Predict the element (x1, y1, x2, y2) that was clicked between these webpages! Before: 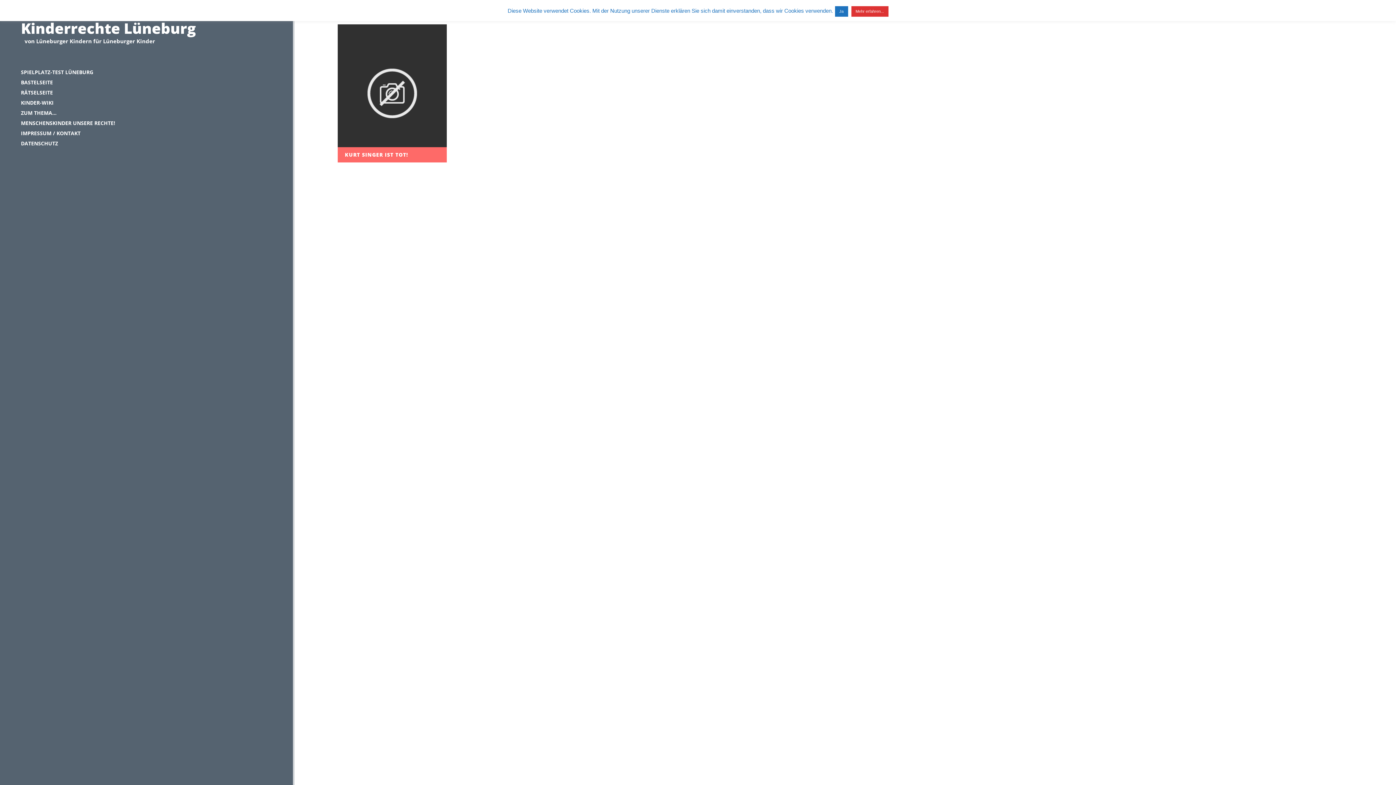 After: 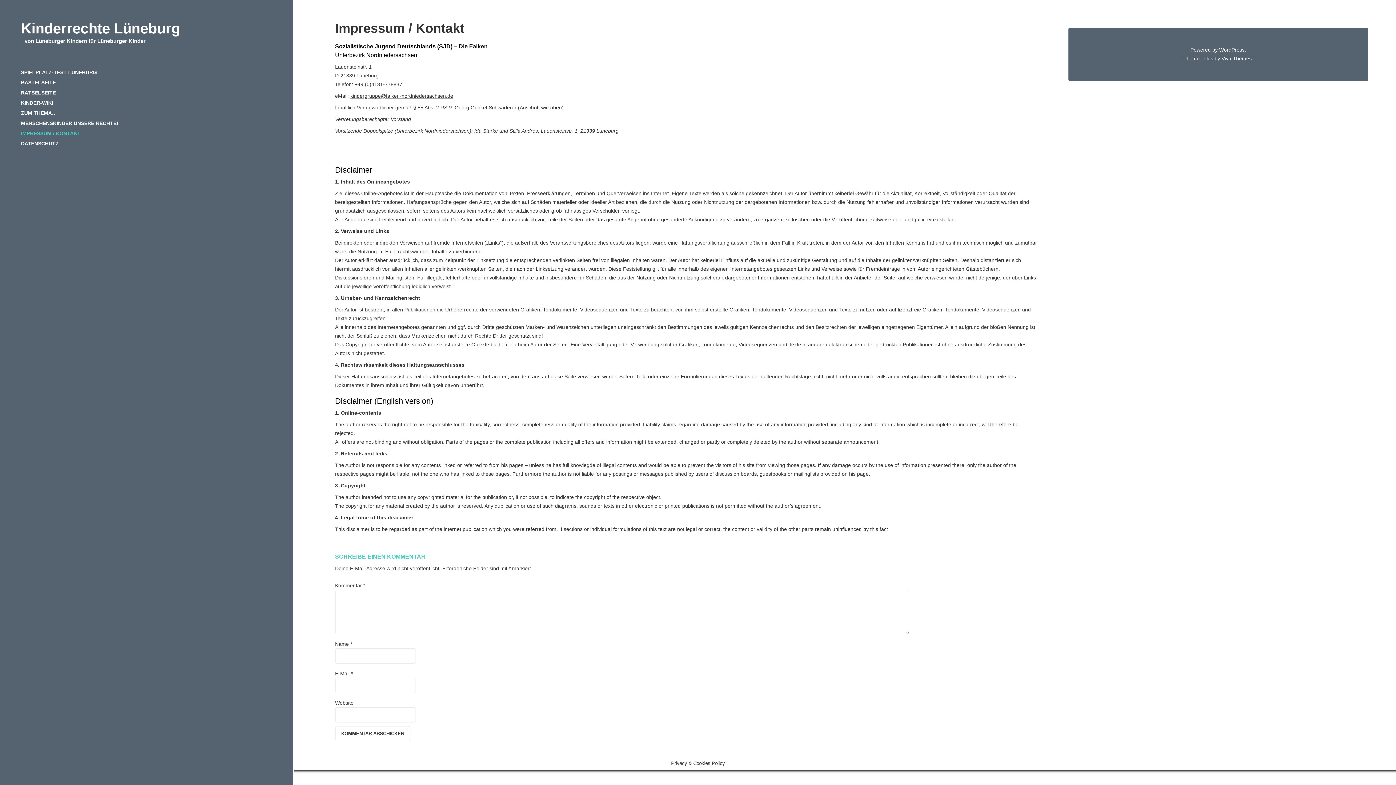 Action: label: IMPRESSUM / KONTAKT bbox: (20, 128, 272, 138)